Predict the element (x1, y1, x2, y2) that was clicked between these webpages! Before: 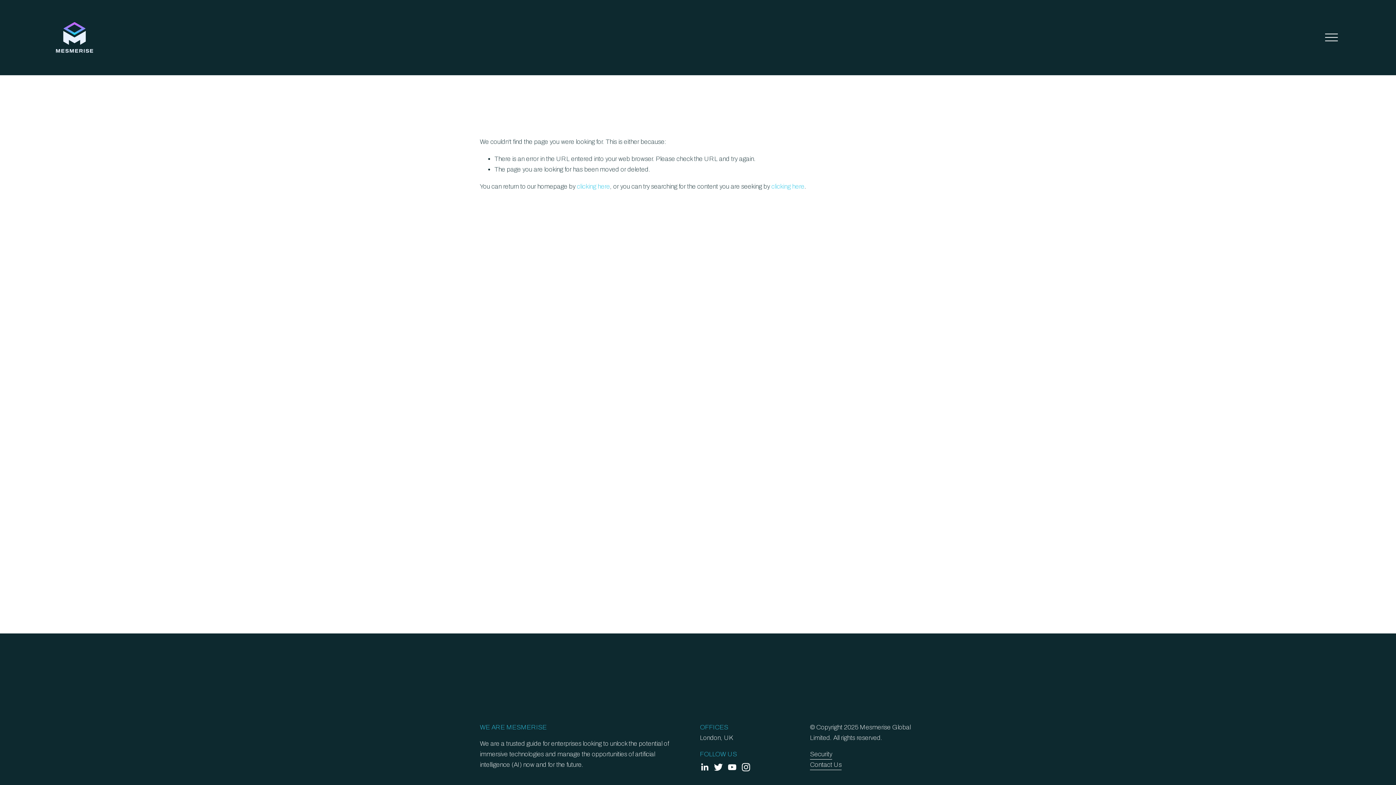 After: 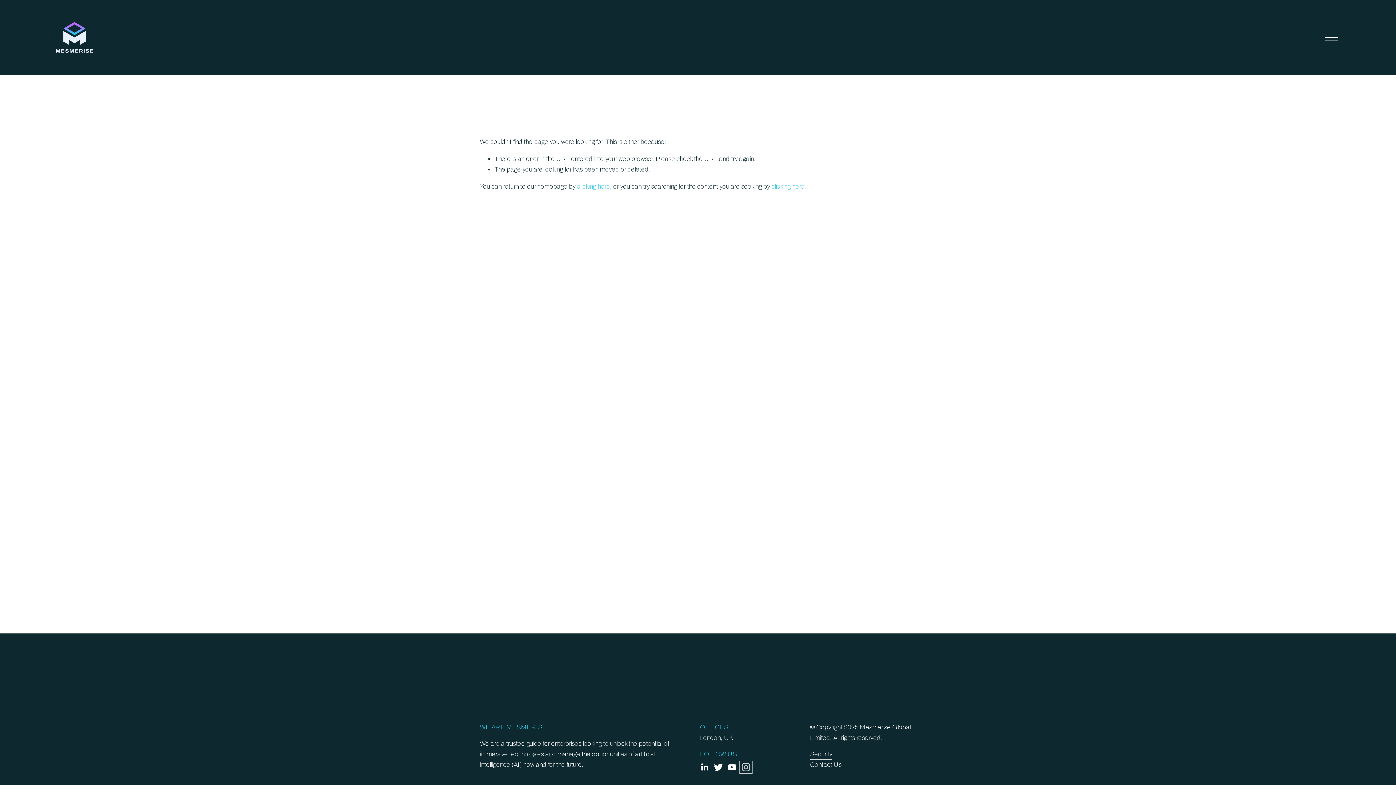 Action: bbox: (741, 763, 750, 772) label: Instagram